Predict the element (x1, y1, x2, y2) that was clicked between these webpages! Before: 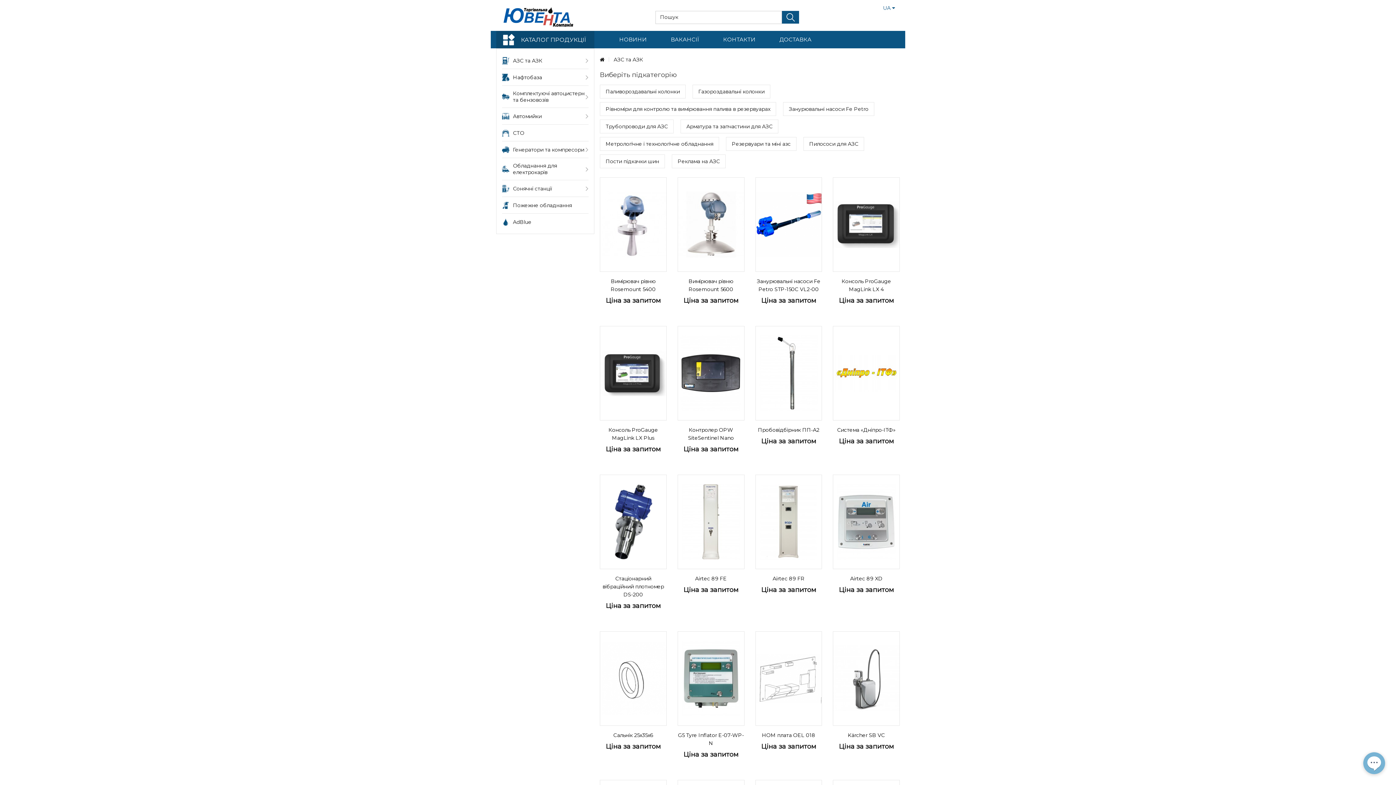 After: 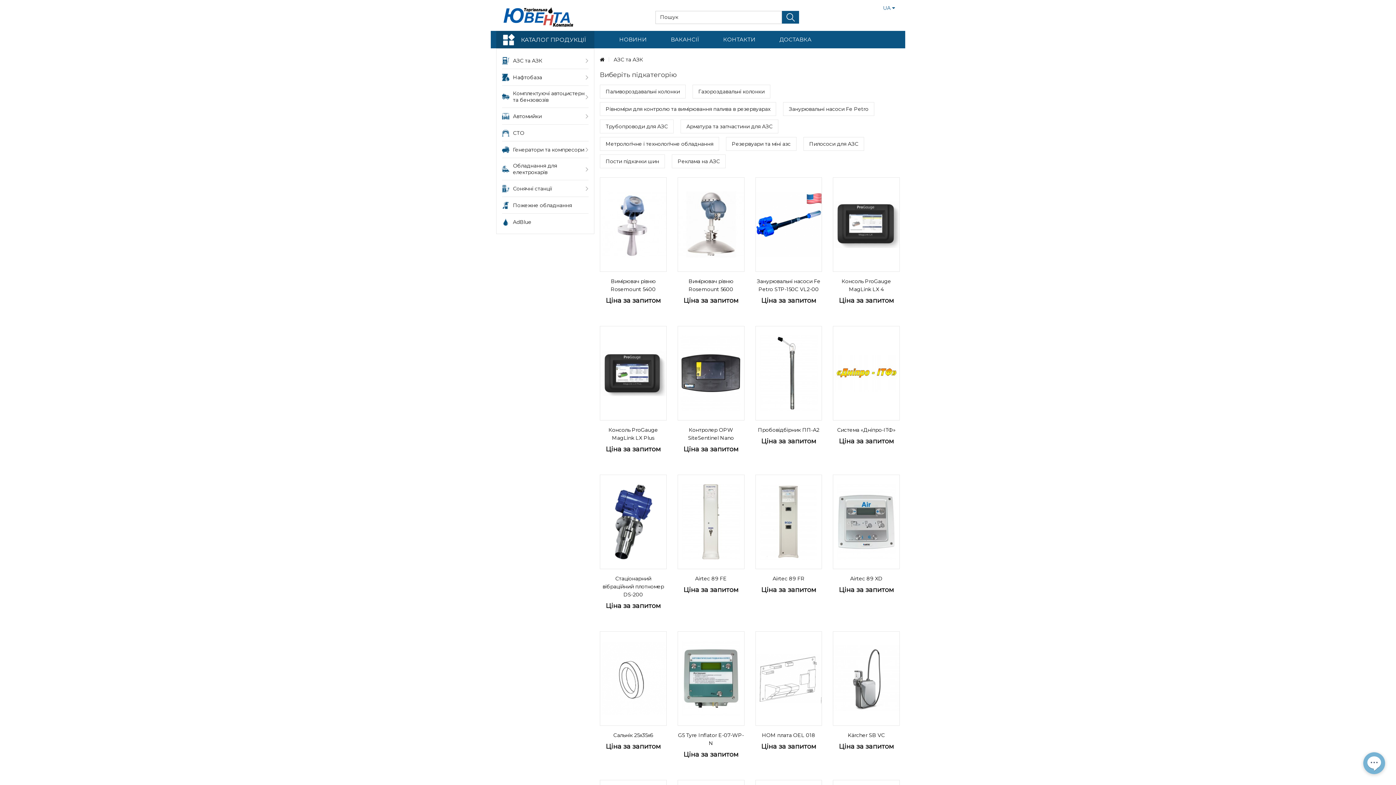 Action: bbox: (502, 52, 588, 68) label: АЗС та АЗК